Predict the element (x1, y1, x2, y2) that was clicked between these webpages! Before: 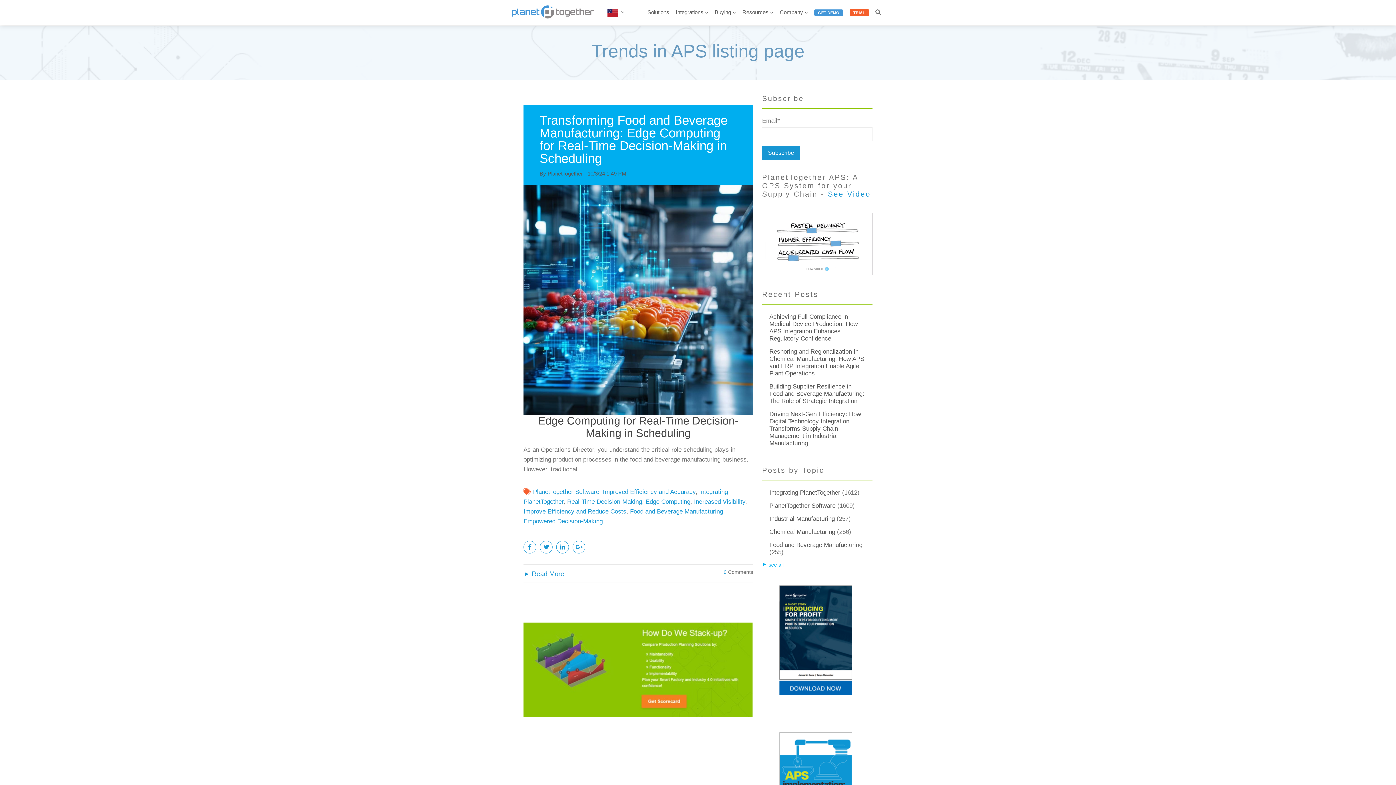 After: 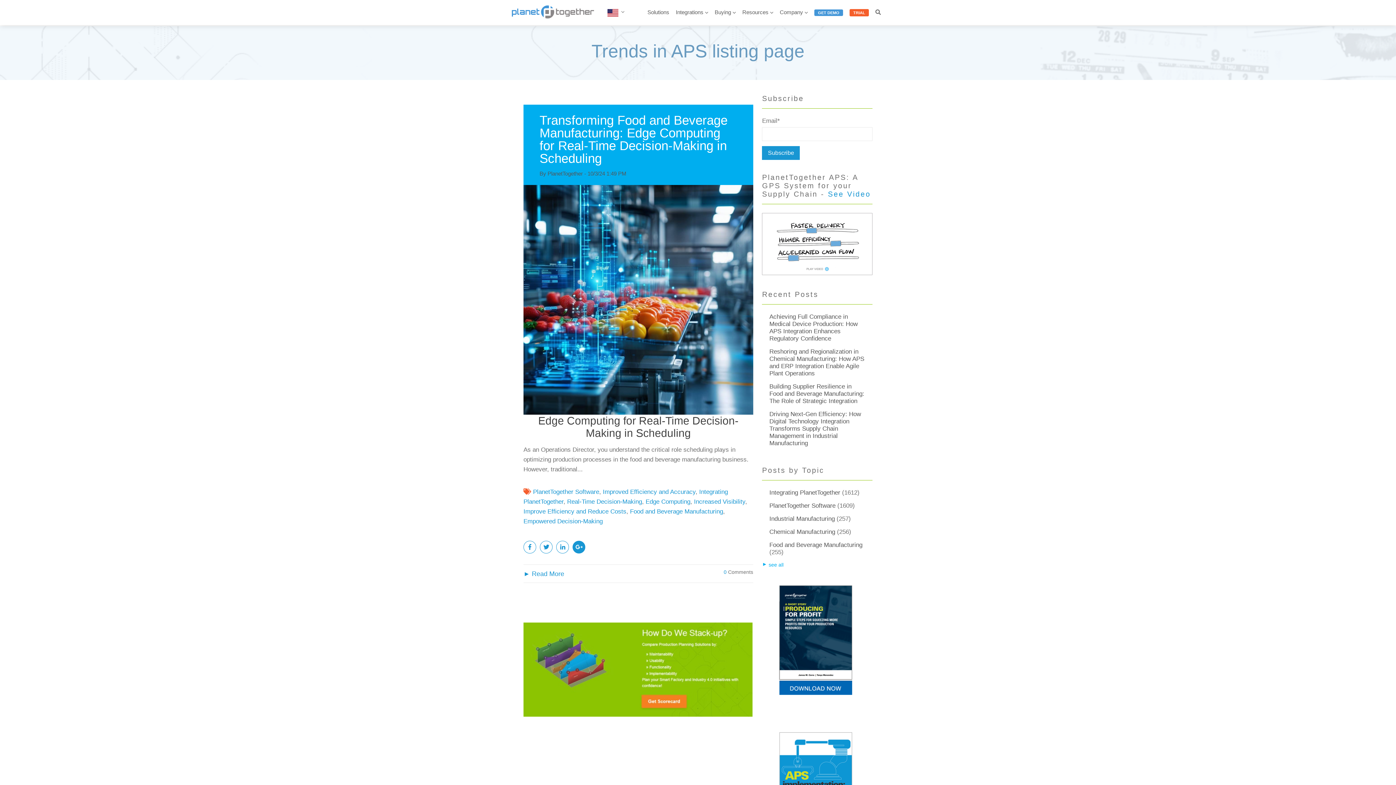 Action: bbox: (572, 541, 585, 553)